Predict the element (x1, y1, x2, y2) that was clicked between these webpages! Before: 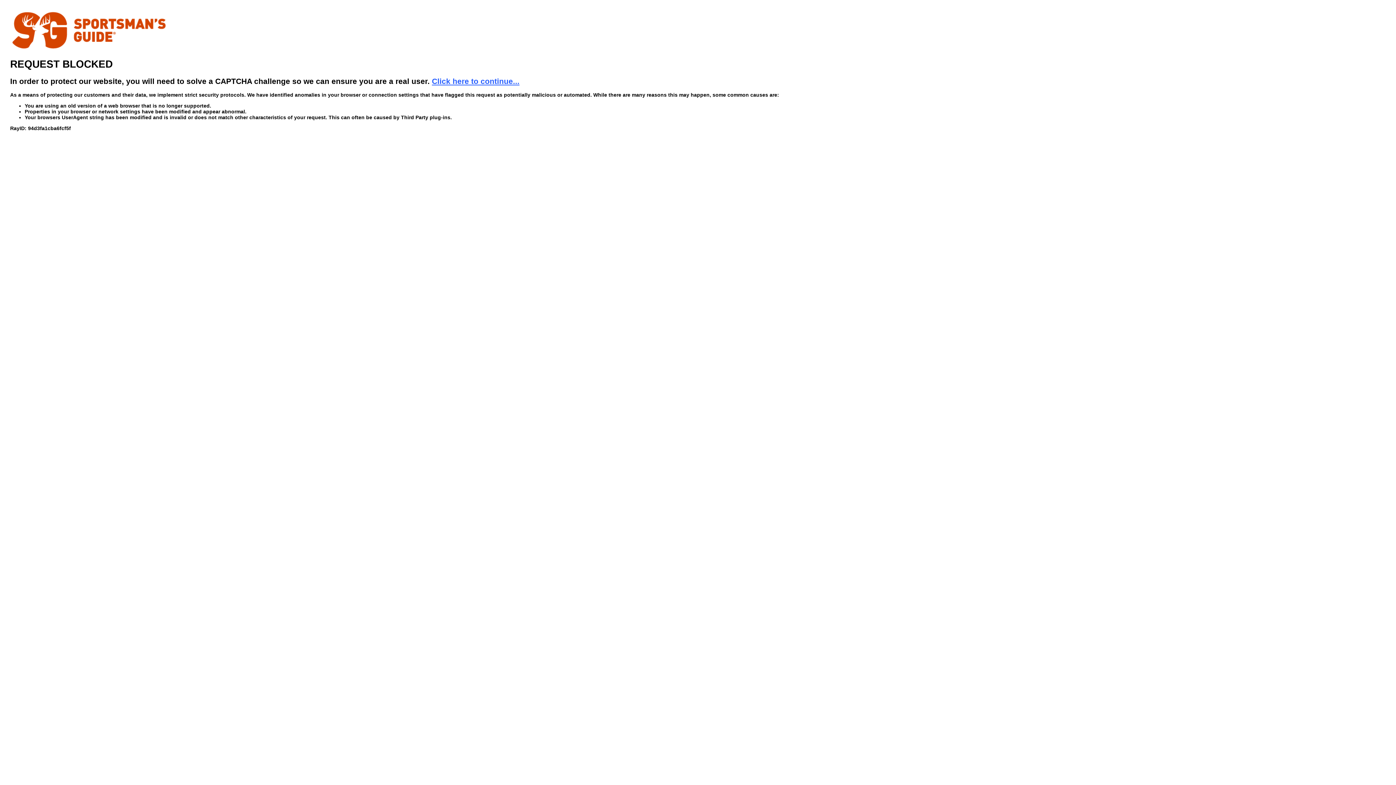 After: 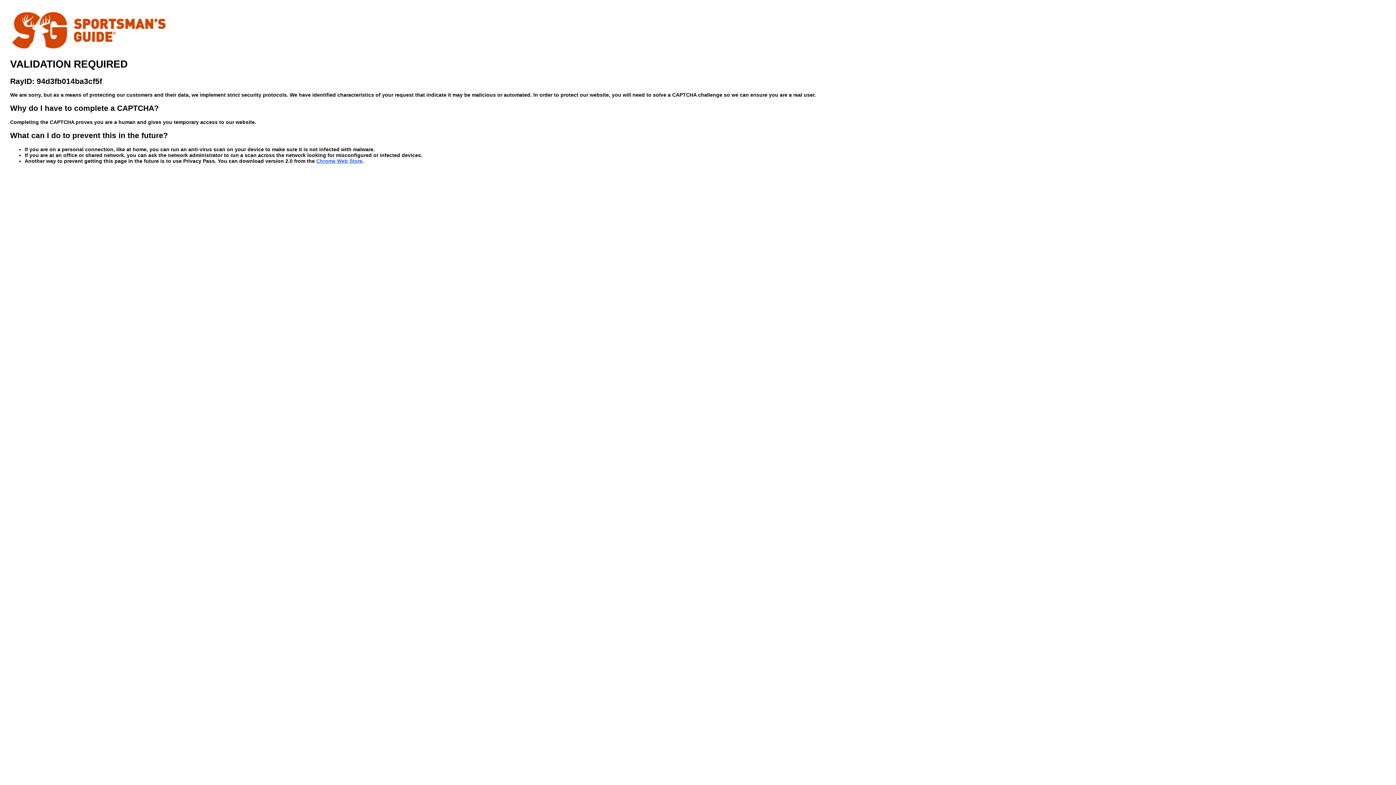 Action: label: Click here to continue... bbox: (432, 76, 519, 85)